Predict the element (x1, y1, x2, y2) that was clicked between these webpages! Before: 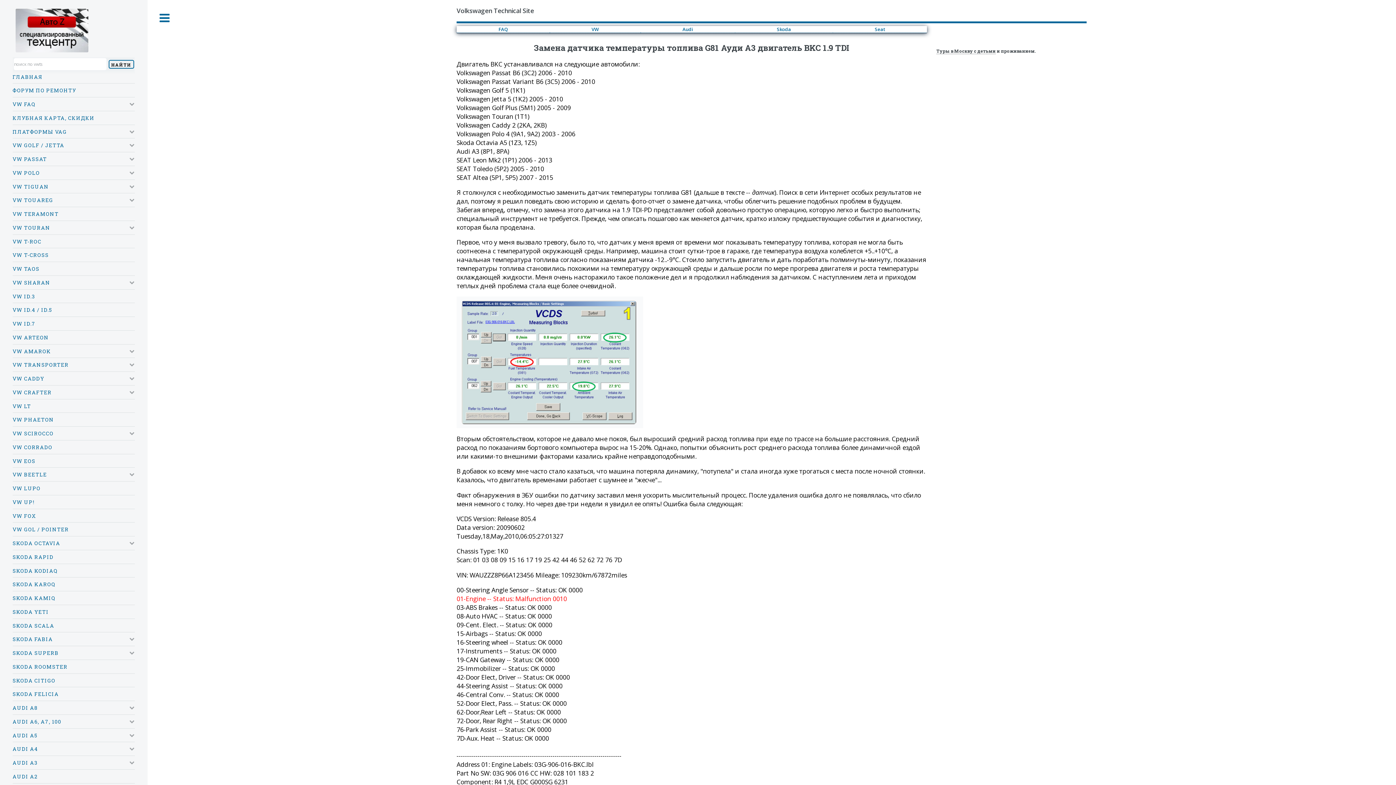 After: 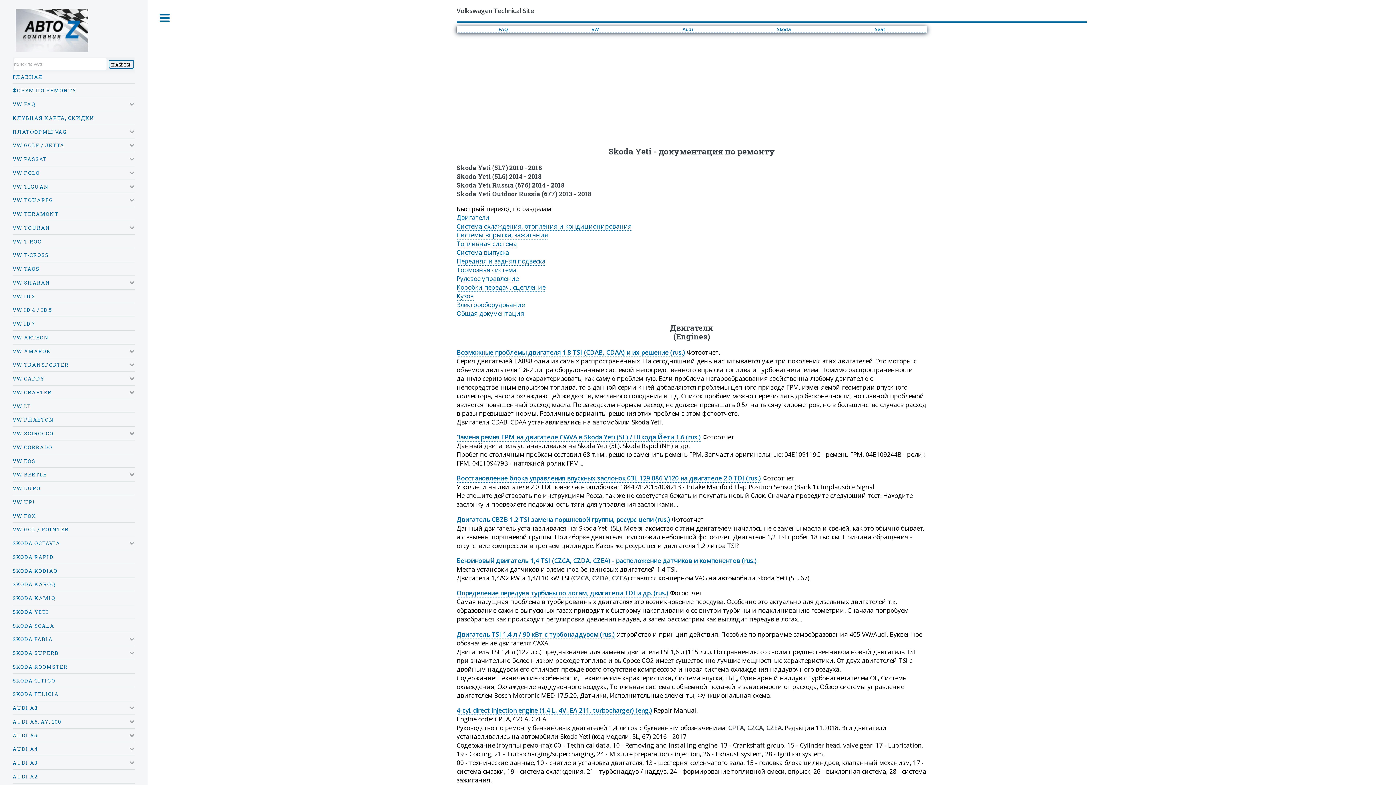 Action: label: SKODA YETI bbox: (12, 607, 134, 617)